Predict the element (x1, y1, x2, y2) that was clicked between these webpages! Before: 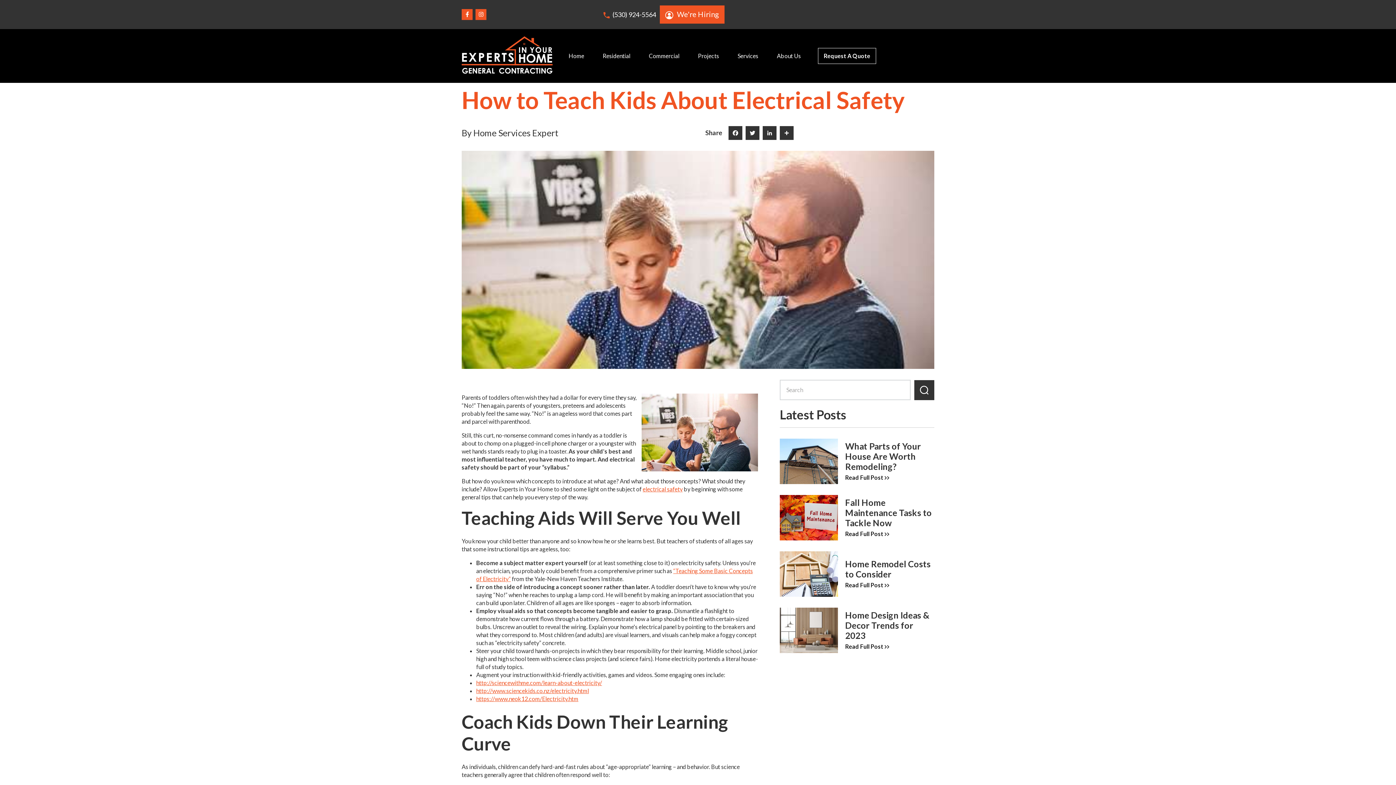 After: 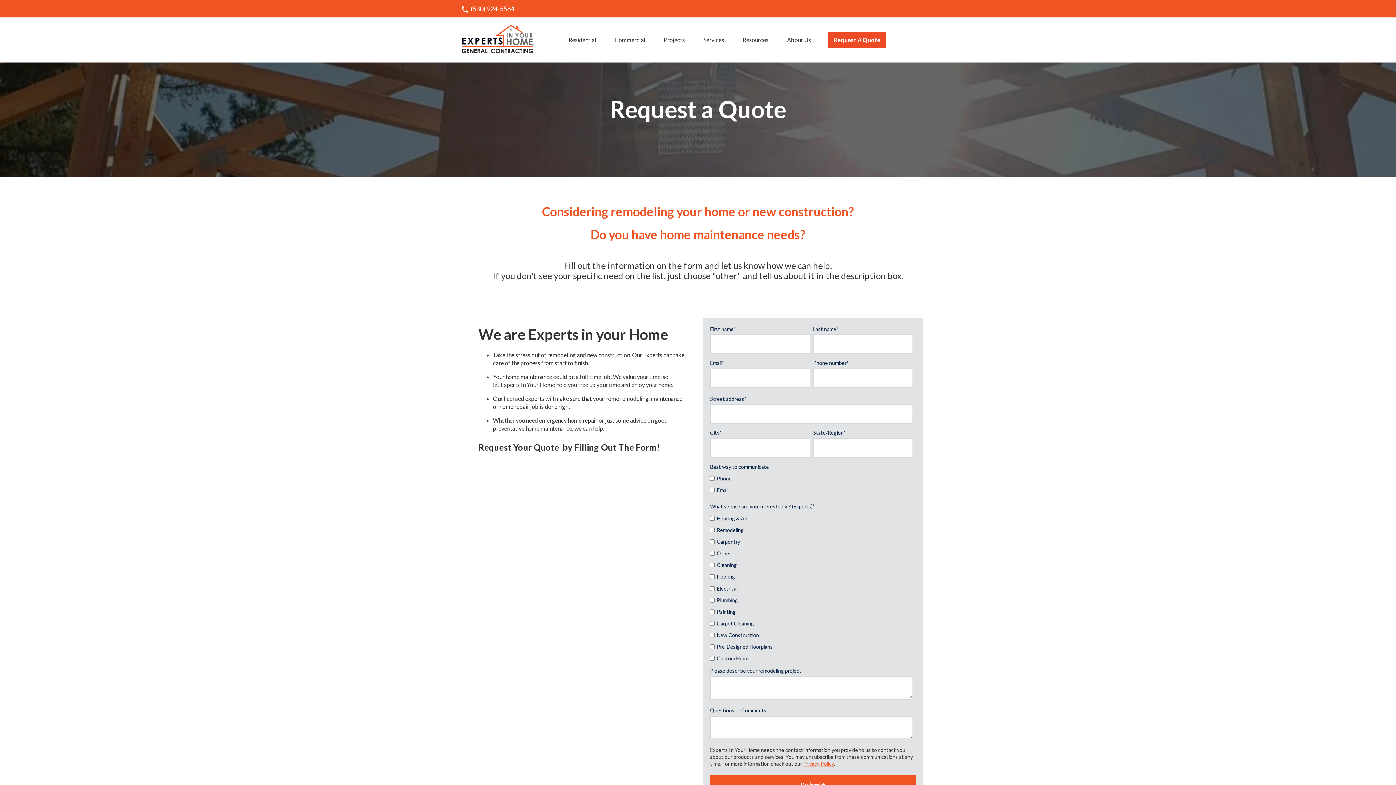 Action: label: Request A Quote bbox: (818, 48, 876, 64)